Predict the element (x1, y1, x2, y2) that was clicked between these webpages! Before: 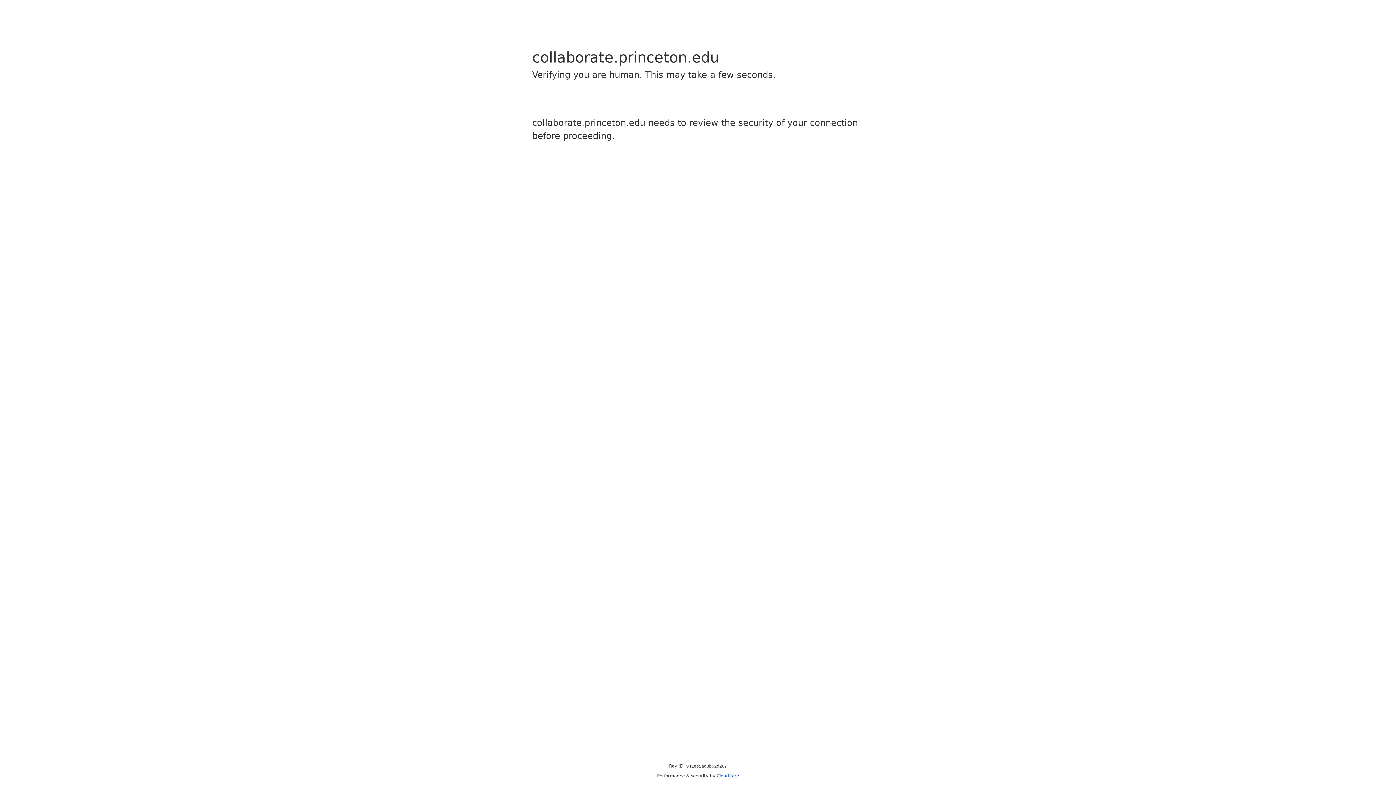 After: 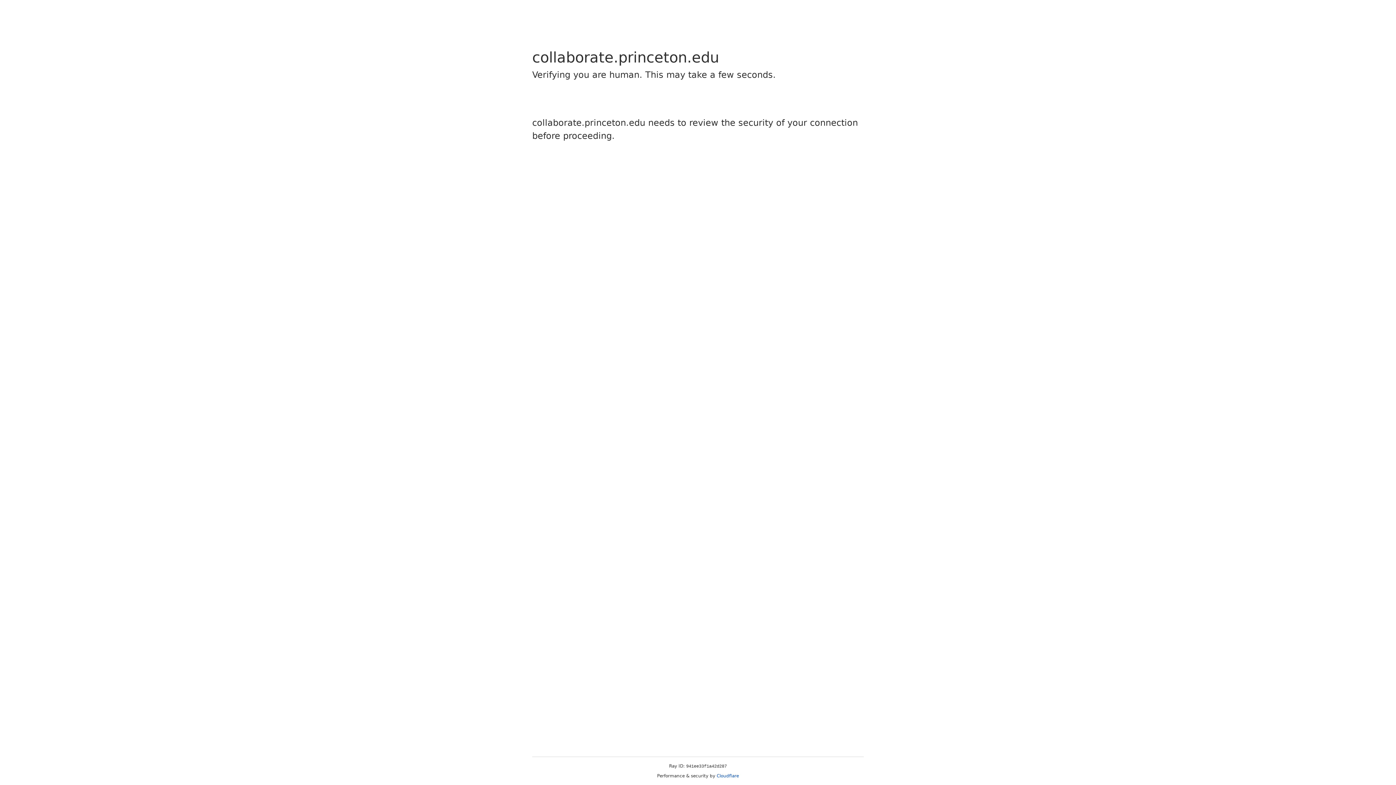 Action: bbox: (716, 773, 739, 778) label: Cloudflare